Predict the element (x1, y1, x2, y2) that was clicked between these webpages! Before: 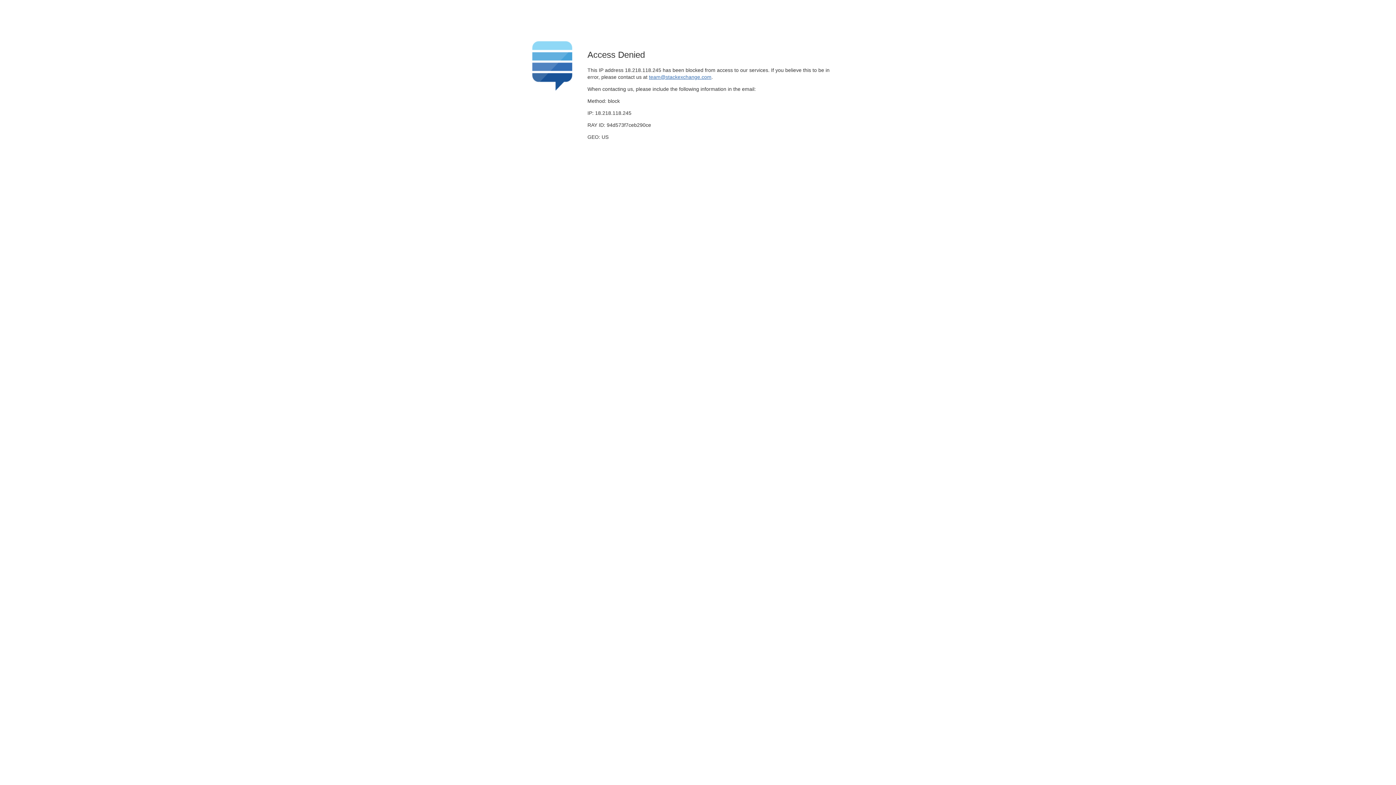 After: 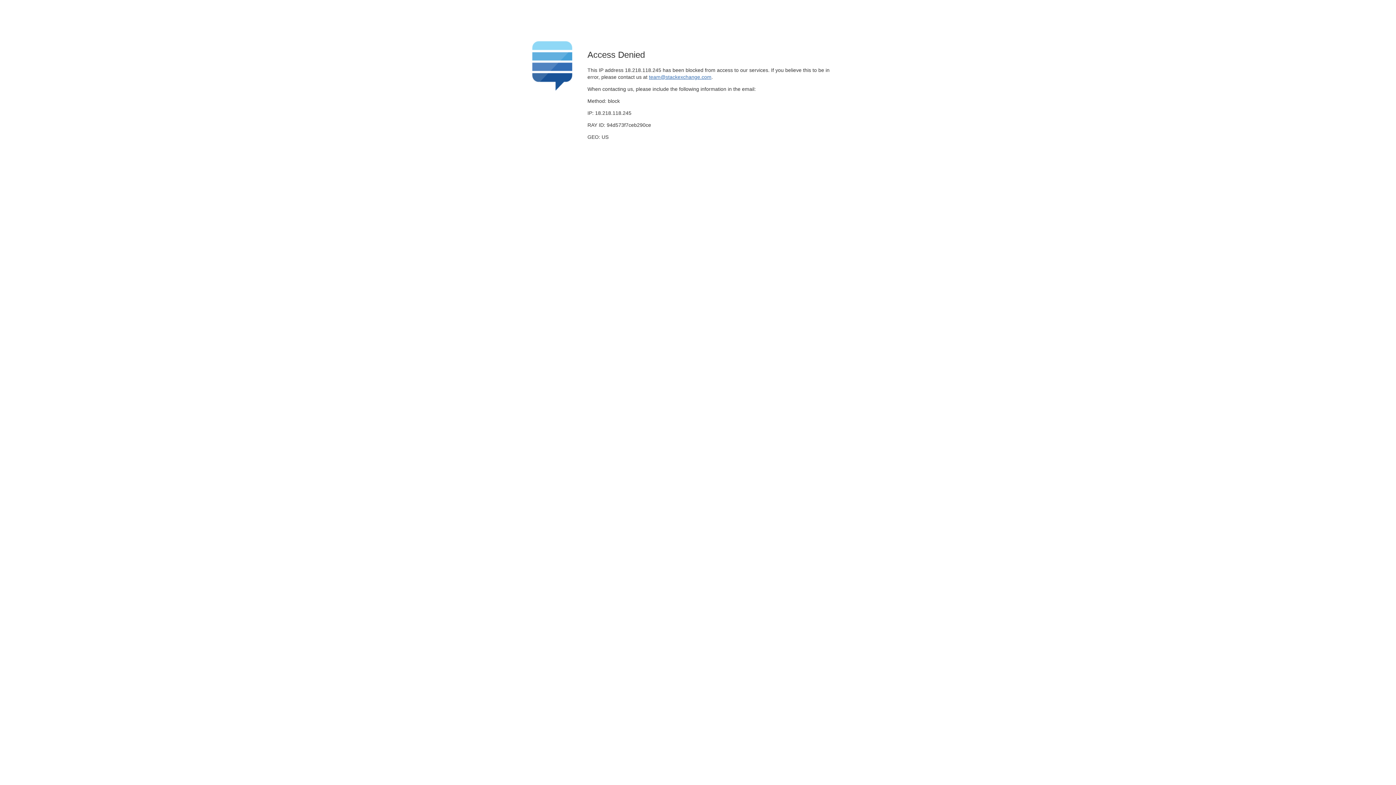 Action: label: team@stackexchange.com bbox: (649, 74, 711, 79)